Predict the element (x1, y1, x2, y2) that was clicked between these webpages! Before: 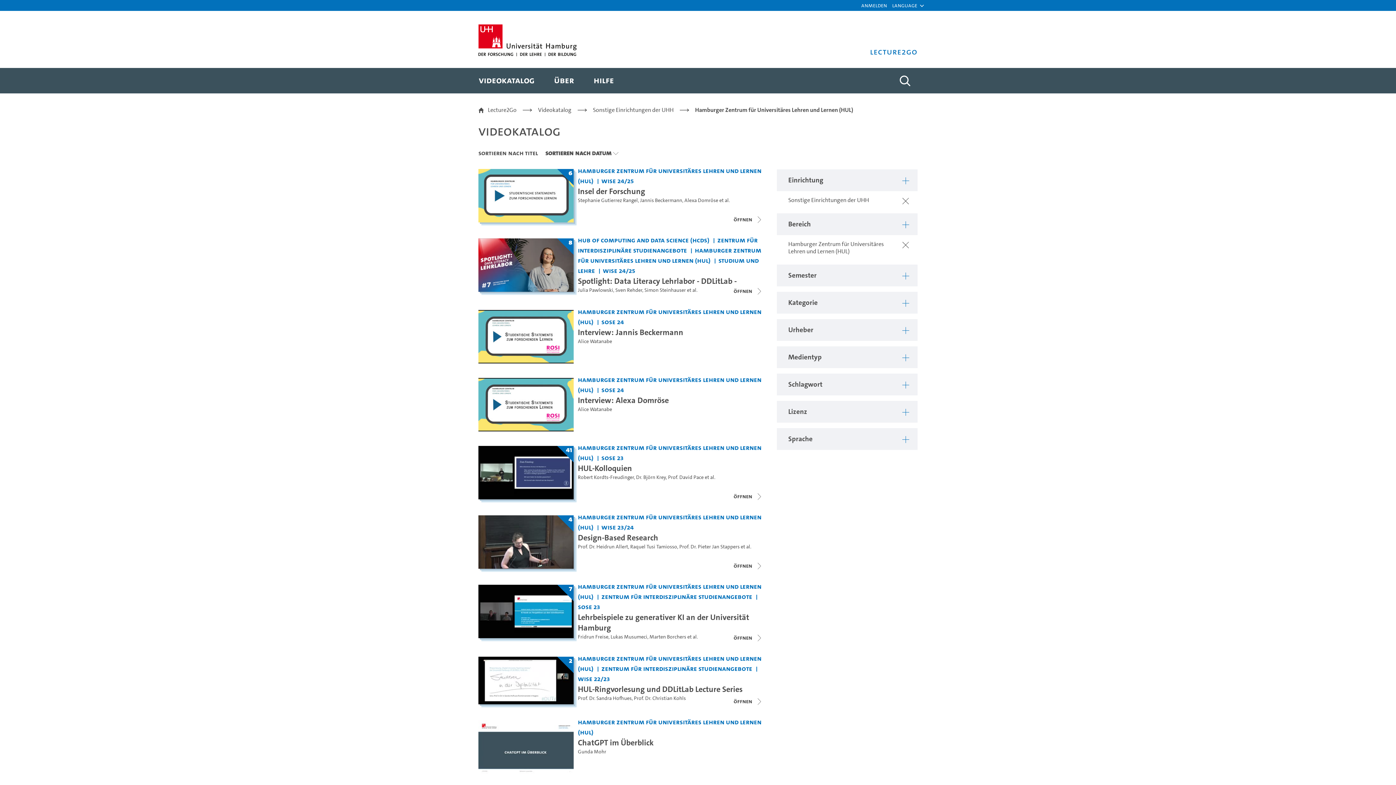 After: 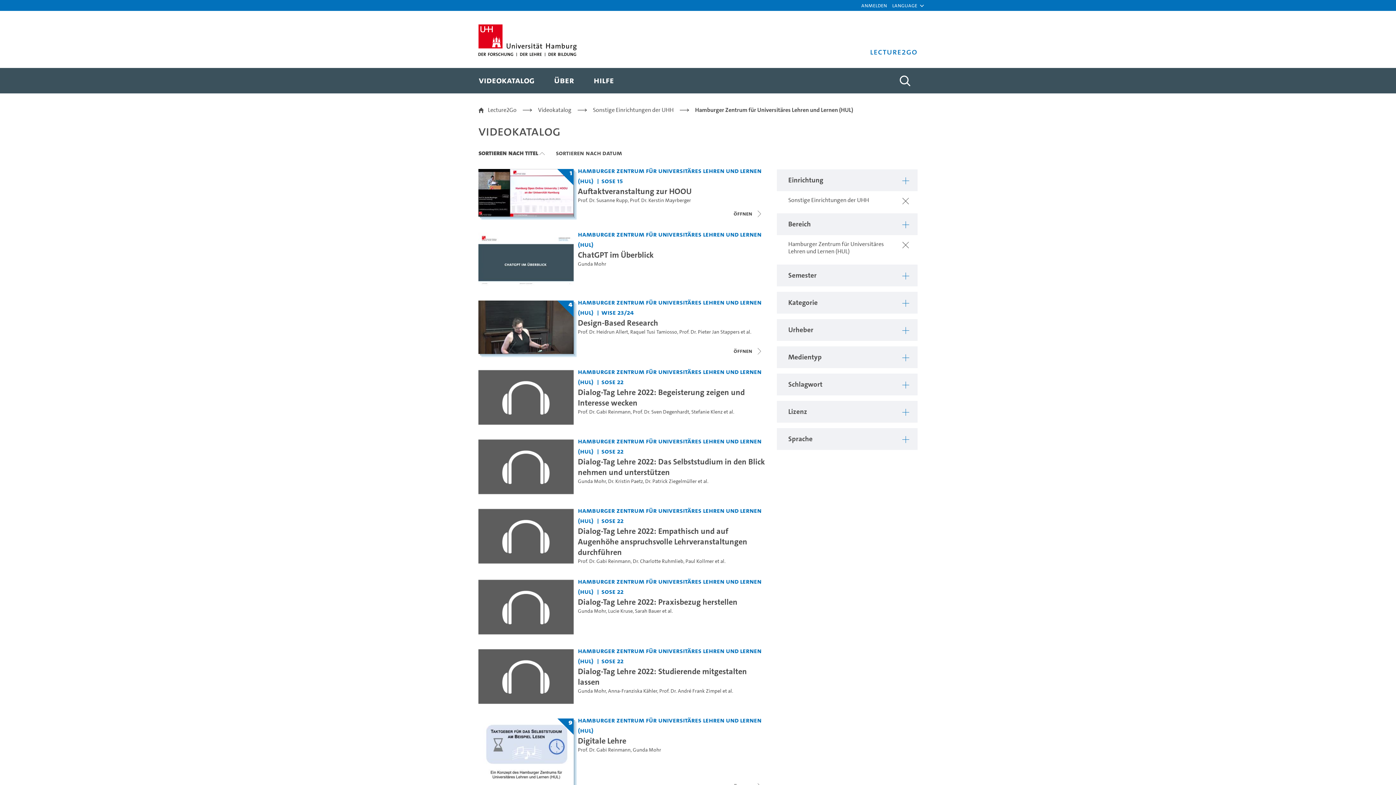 Action: label: Sortieren nach Titel bbox: (478, 148, 538, 157)